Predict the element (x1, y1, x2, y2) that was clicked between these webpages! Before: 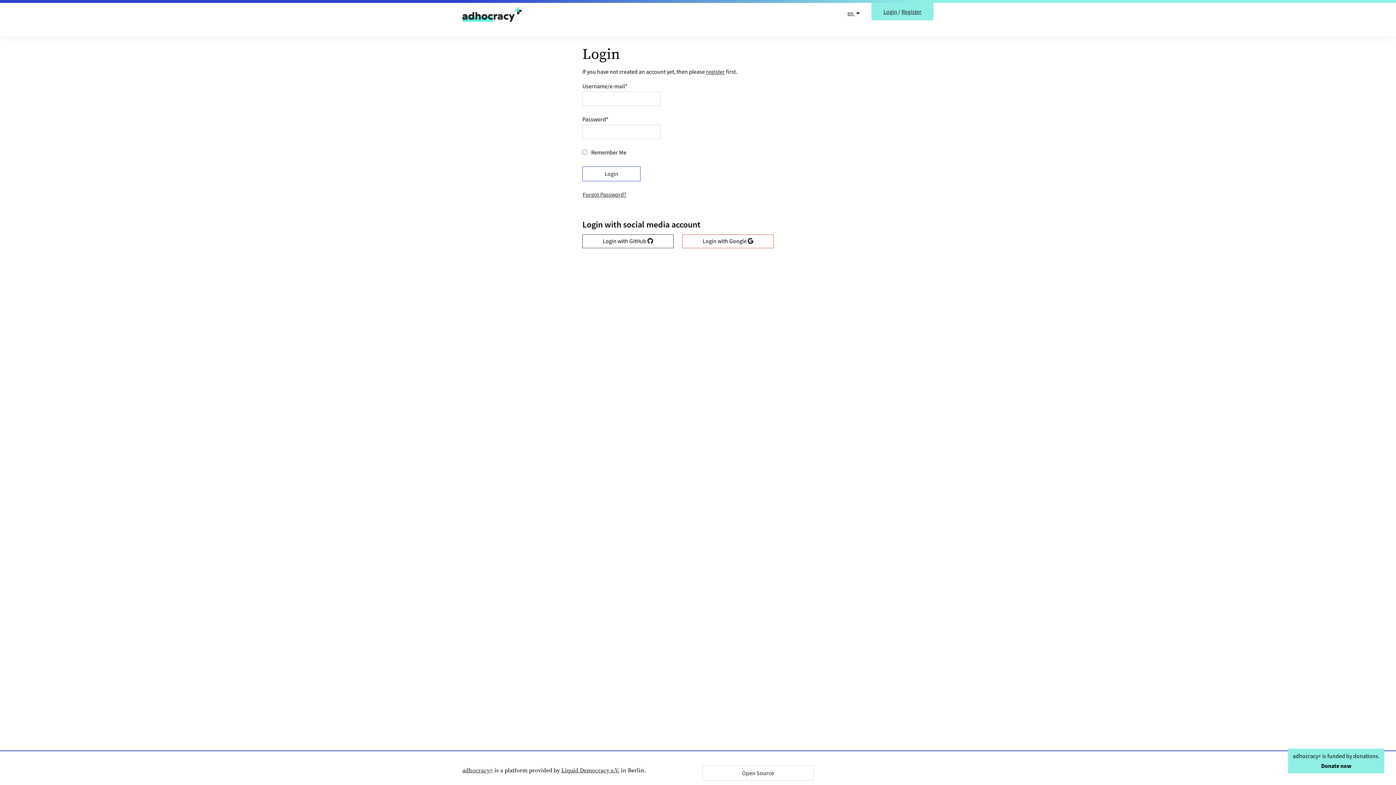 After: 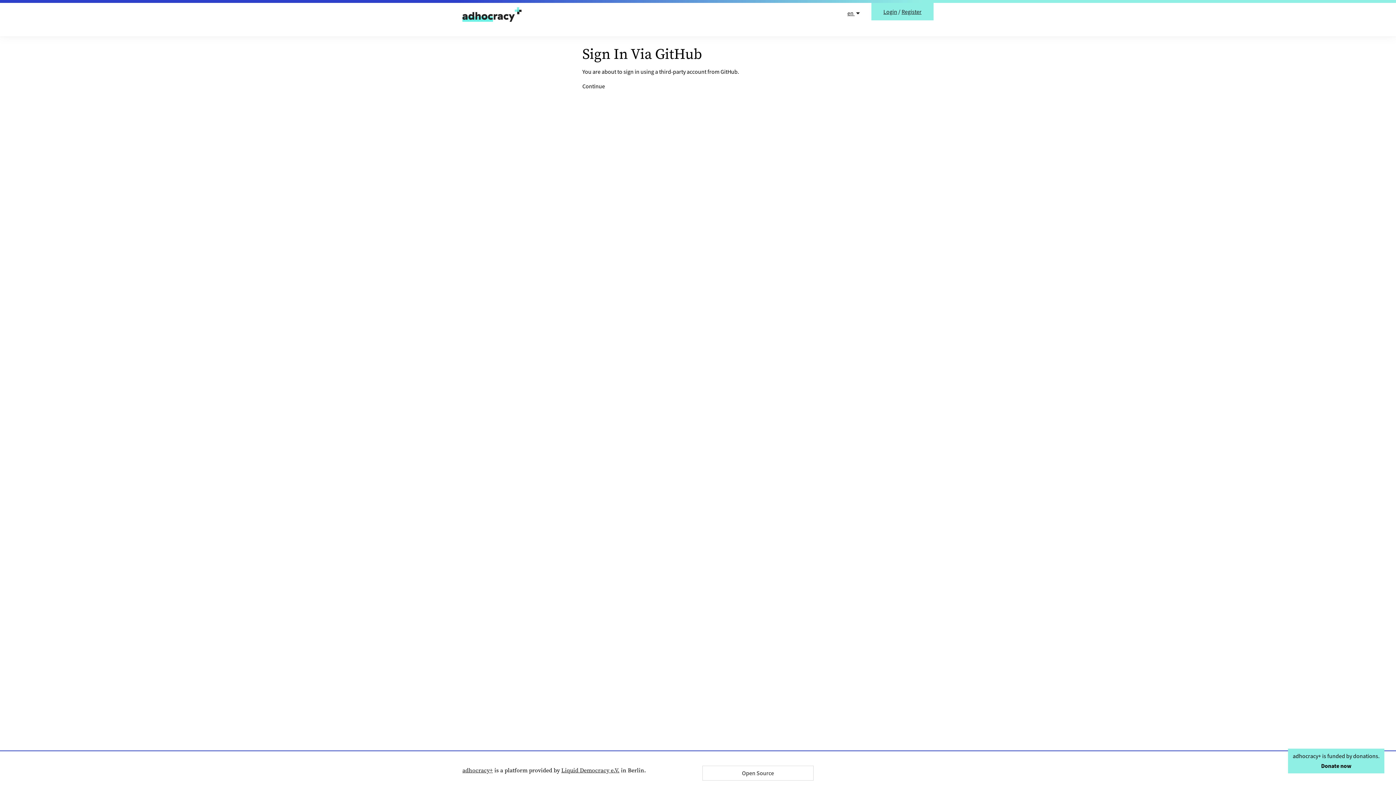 Action: label: Login with GitHub  bbox: (582, 234, 673, 248)